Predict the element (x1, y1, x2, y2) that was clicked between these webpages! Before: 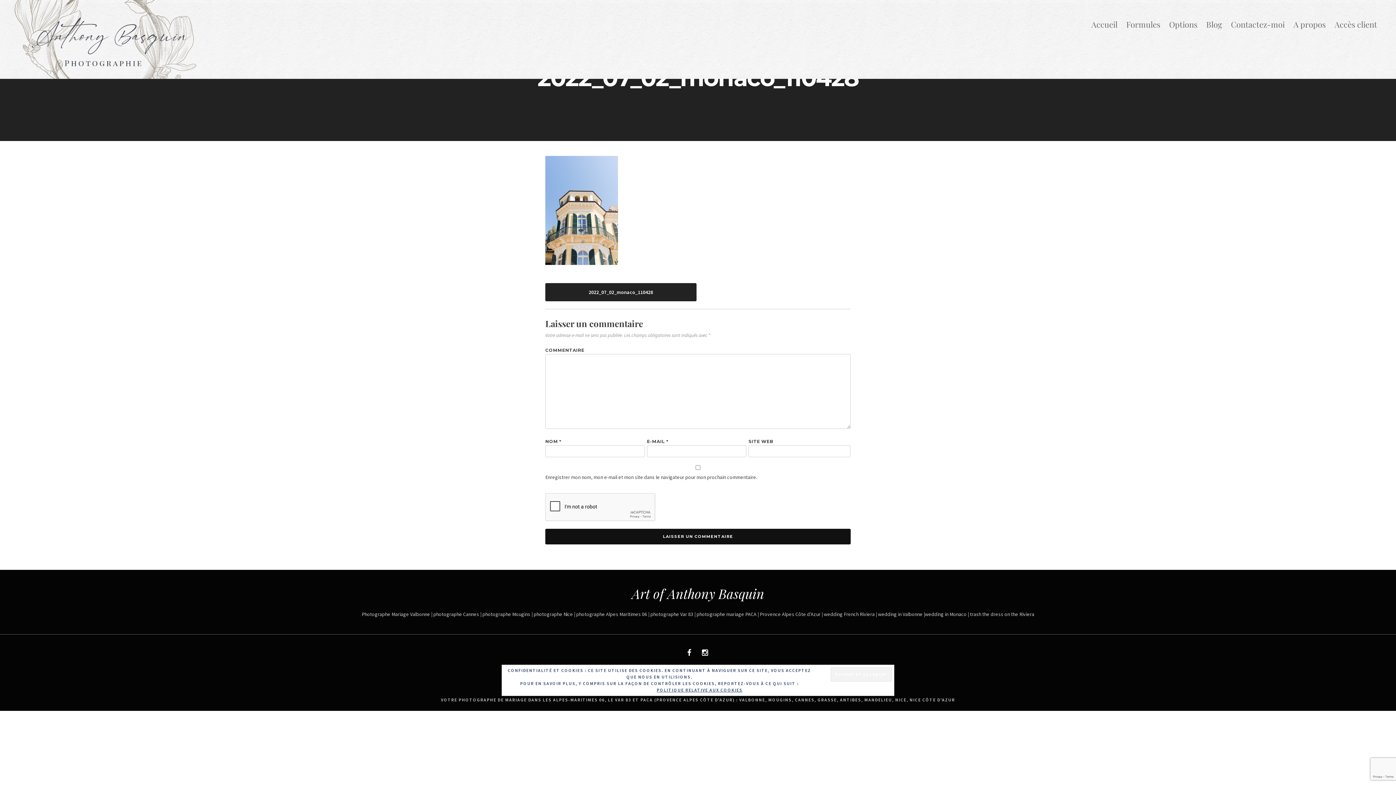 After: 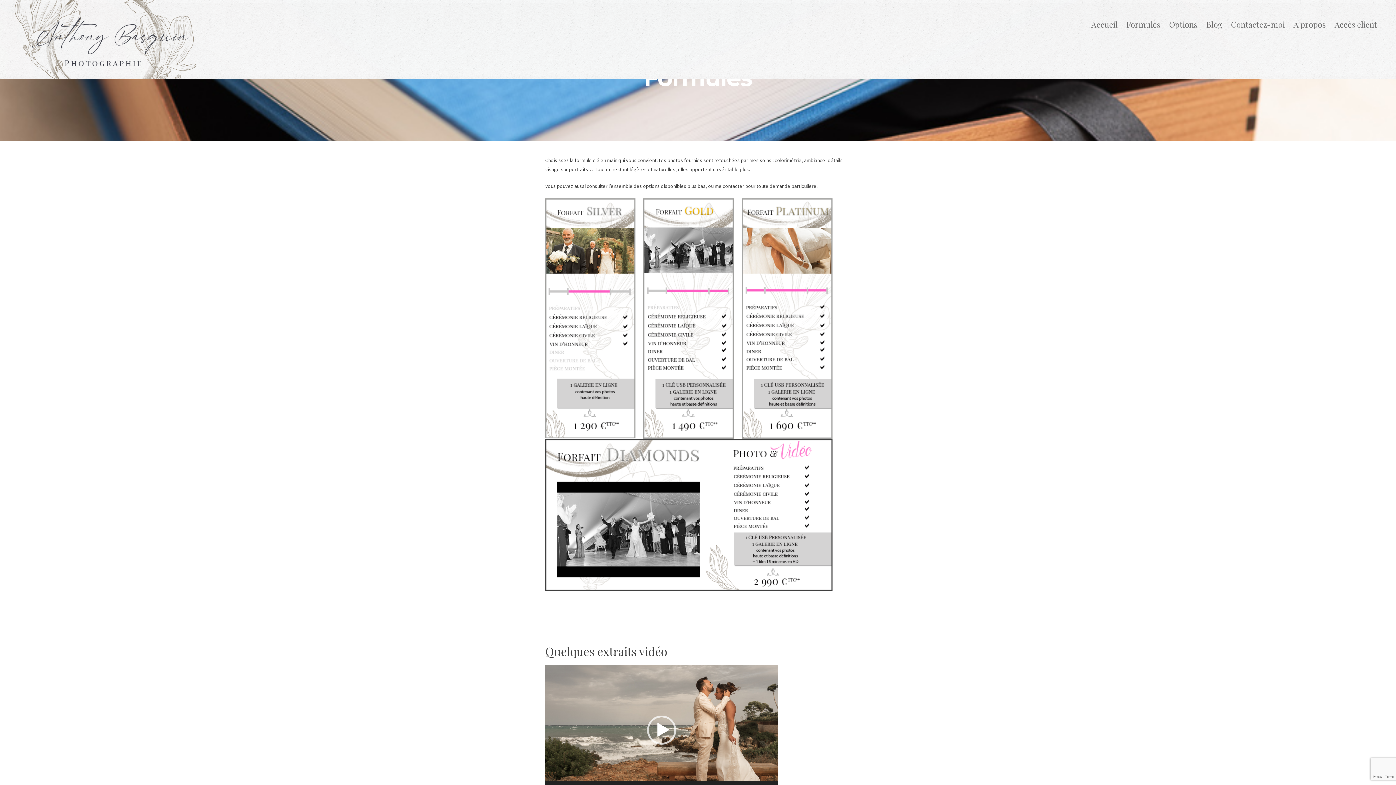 Action: bbox: (1122, 14, 1165, 34) label: Formules